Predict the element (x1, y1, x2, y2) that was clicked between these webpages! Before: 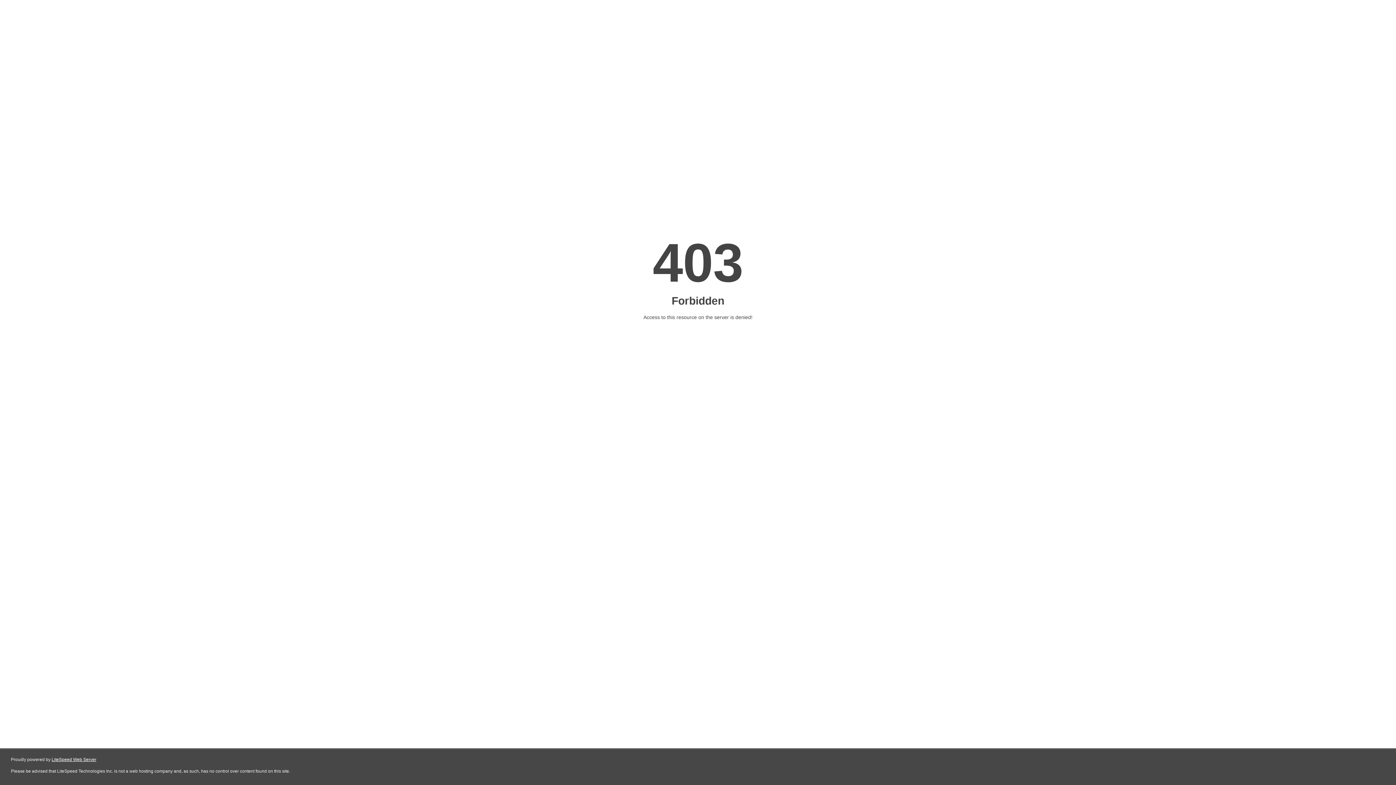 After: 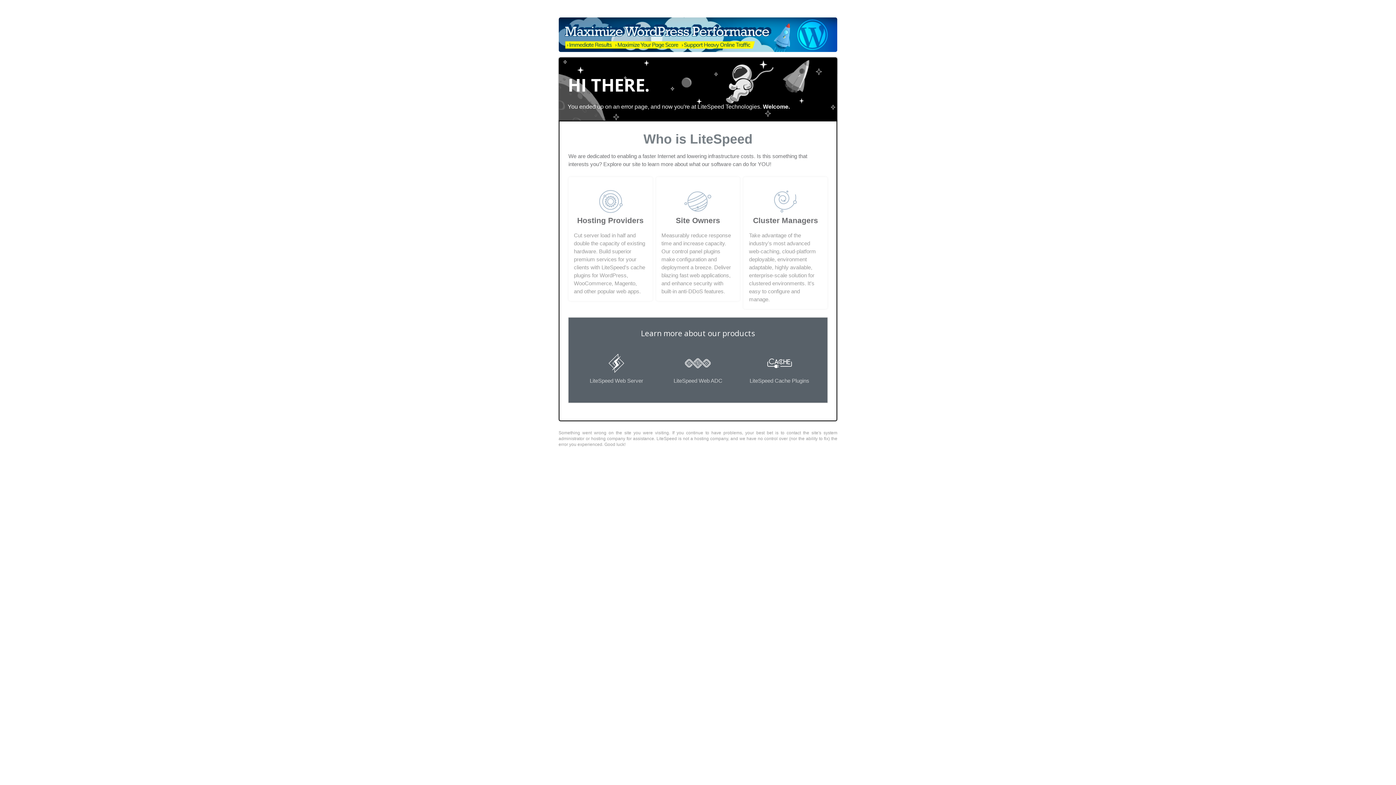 Action: bbox: (51, 757, 96, 762) label: LiteSpeed Web Server